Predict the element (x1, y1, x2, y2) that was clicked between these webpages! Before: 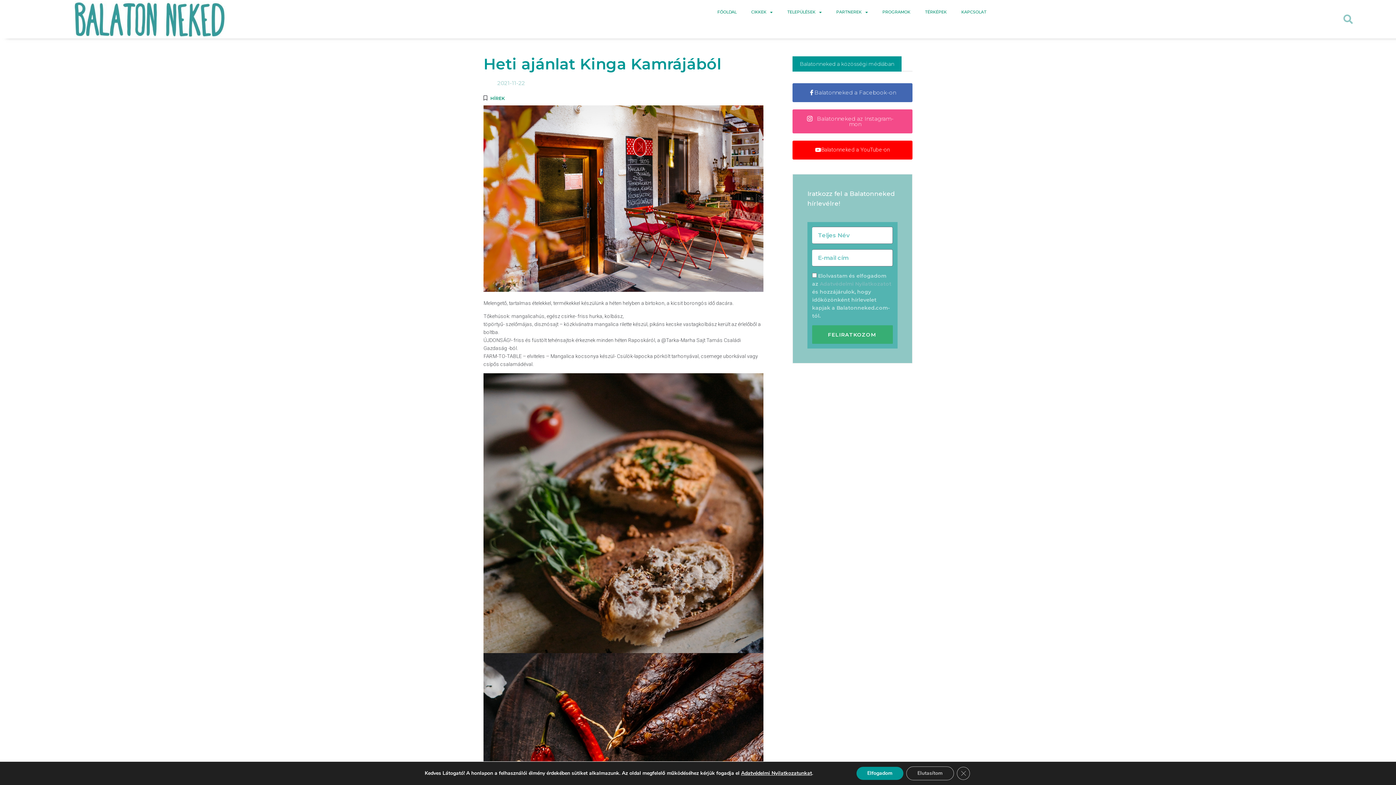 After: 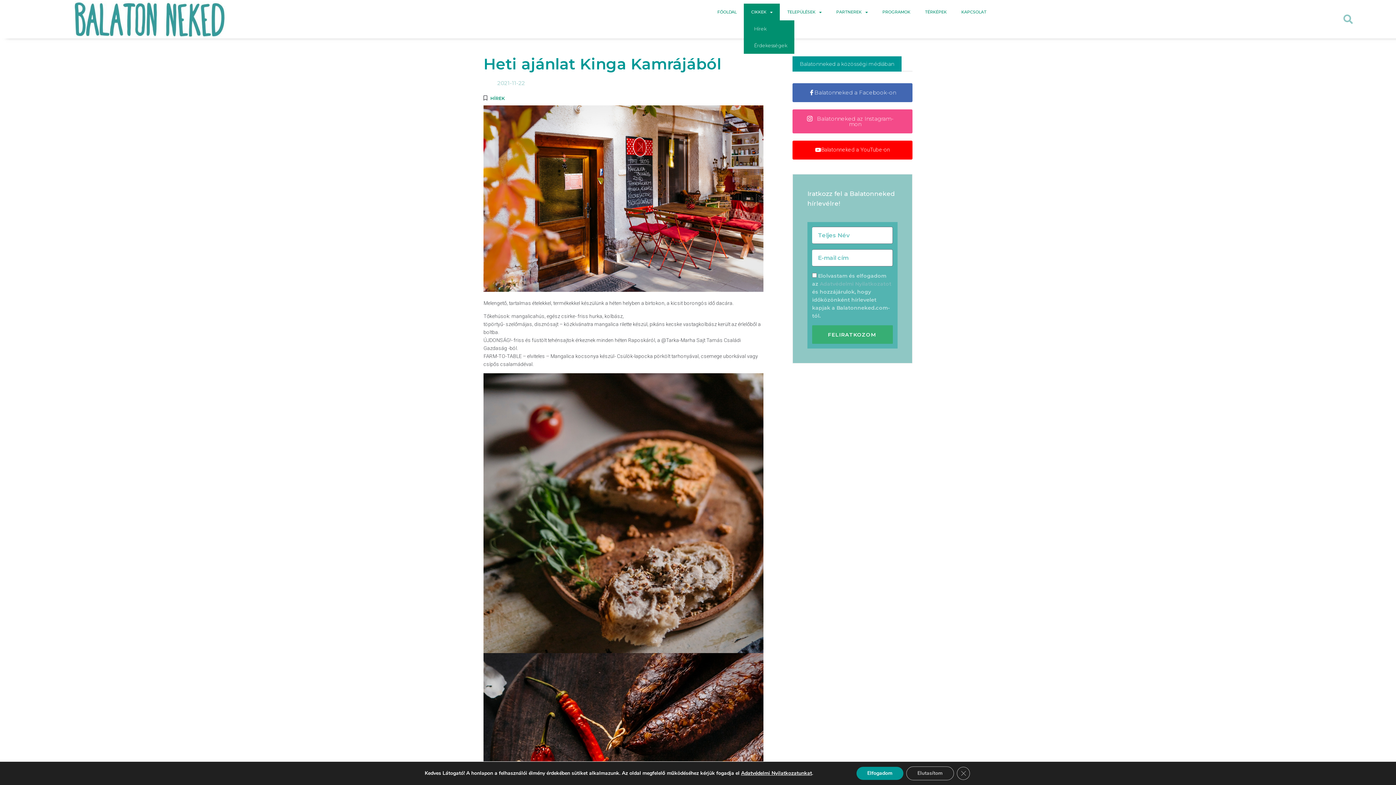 Action: label: CIKKEK bbox: (744, 3, 780, 20)